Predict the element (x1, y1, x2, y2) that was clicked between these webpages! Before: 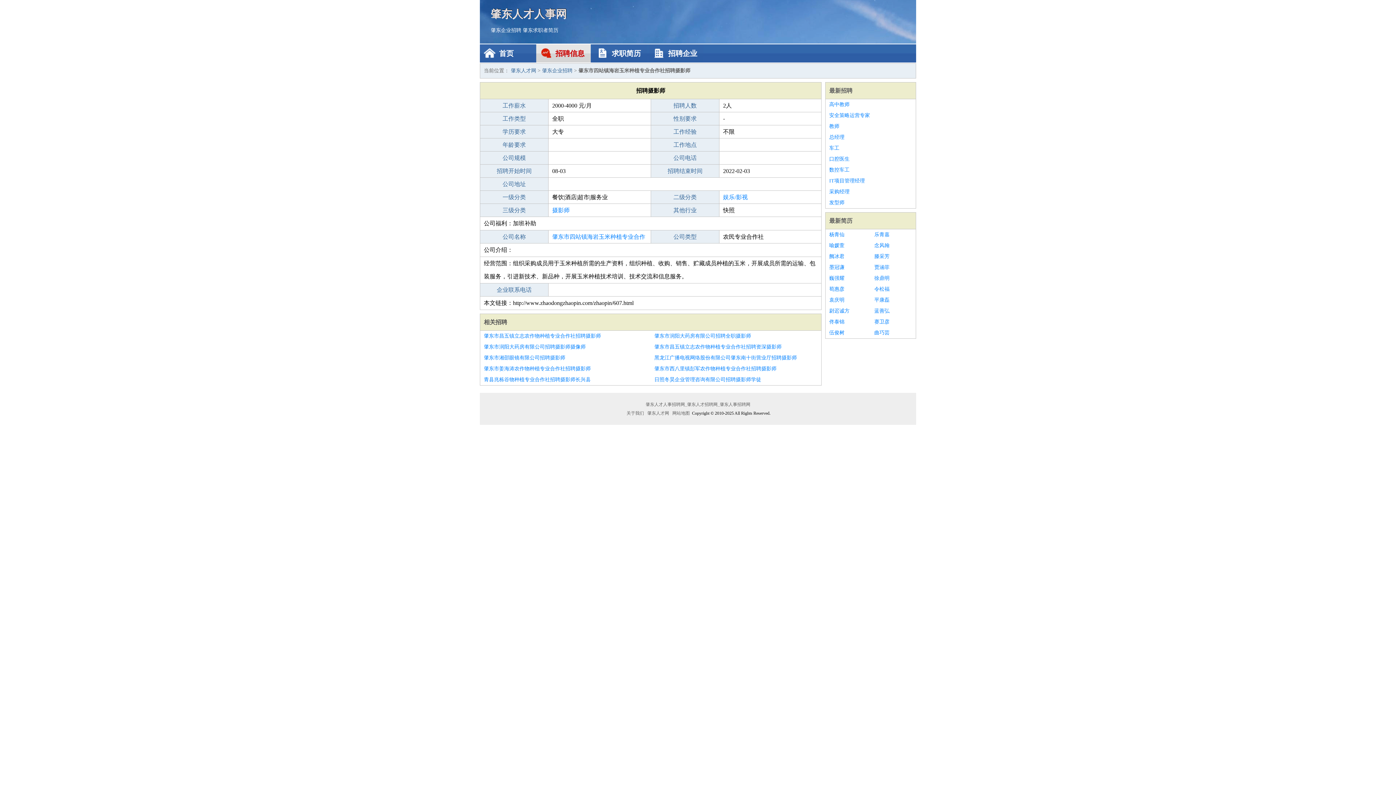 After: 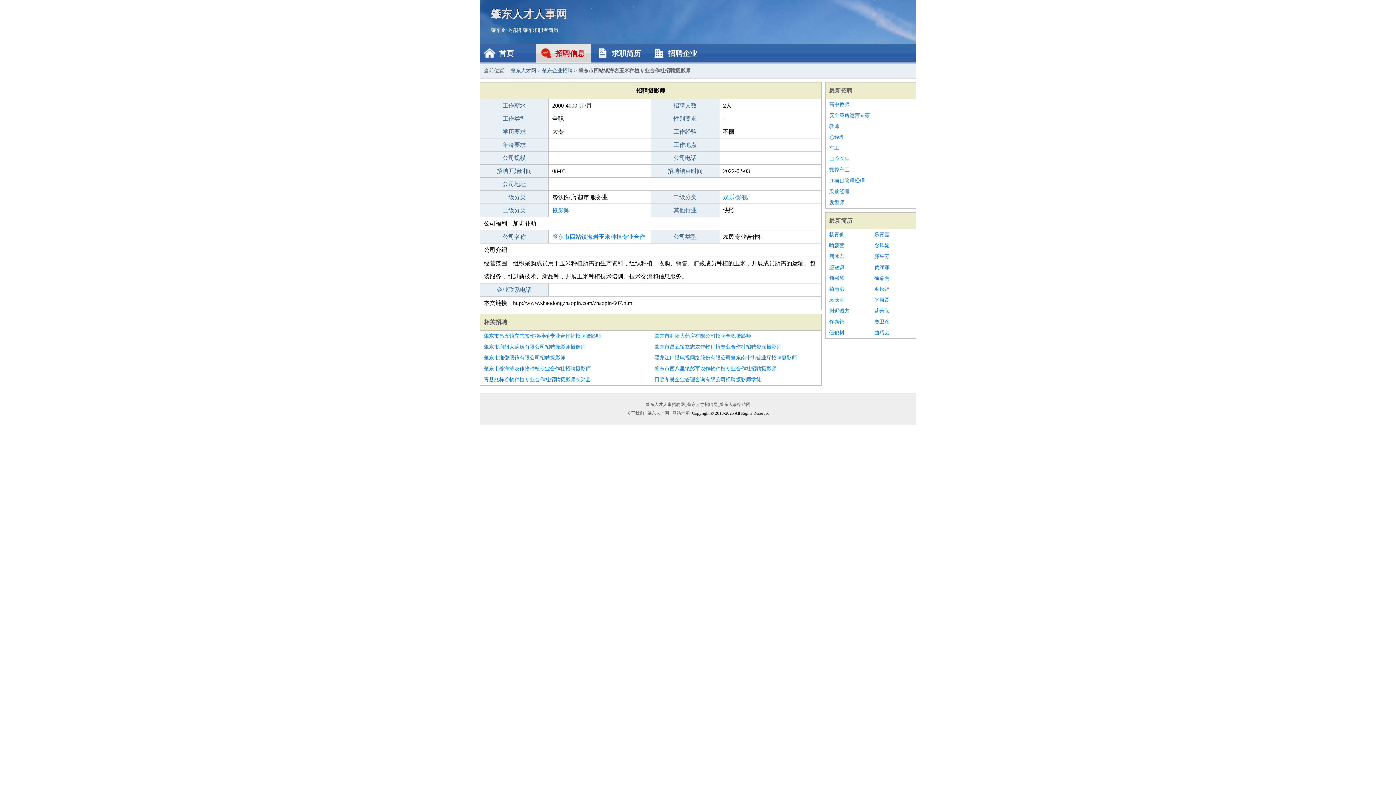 Action: label: 肇东市昌五镇立志农作物种植专业合作社招聘摄影师 bbox: (484, 330, 647, 341)